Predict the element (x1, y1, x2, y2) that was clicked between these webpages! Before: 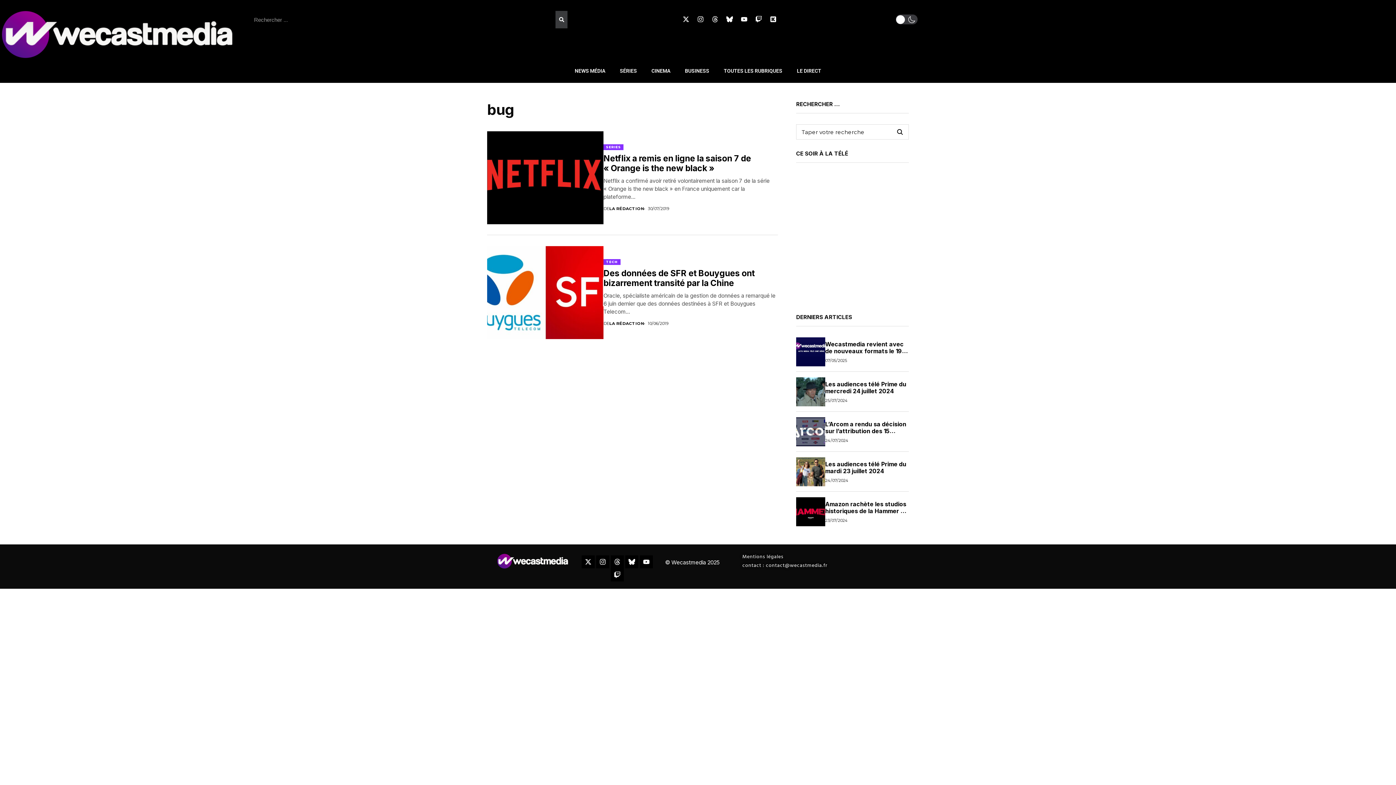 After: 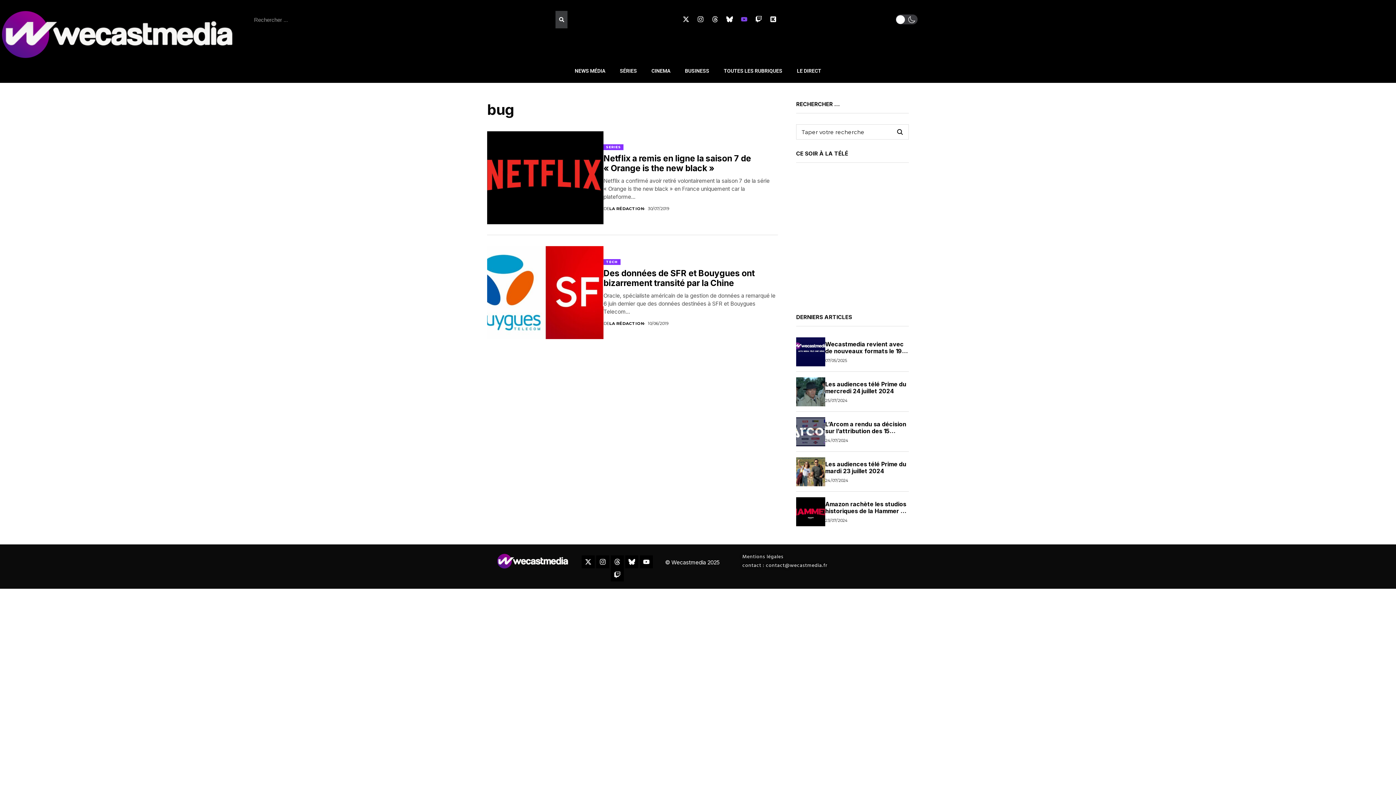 Action: label: Youtube bbox: (737, 12, 751, 25)